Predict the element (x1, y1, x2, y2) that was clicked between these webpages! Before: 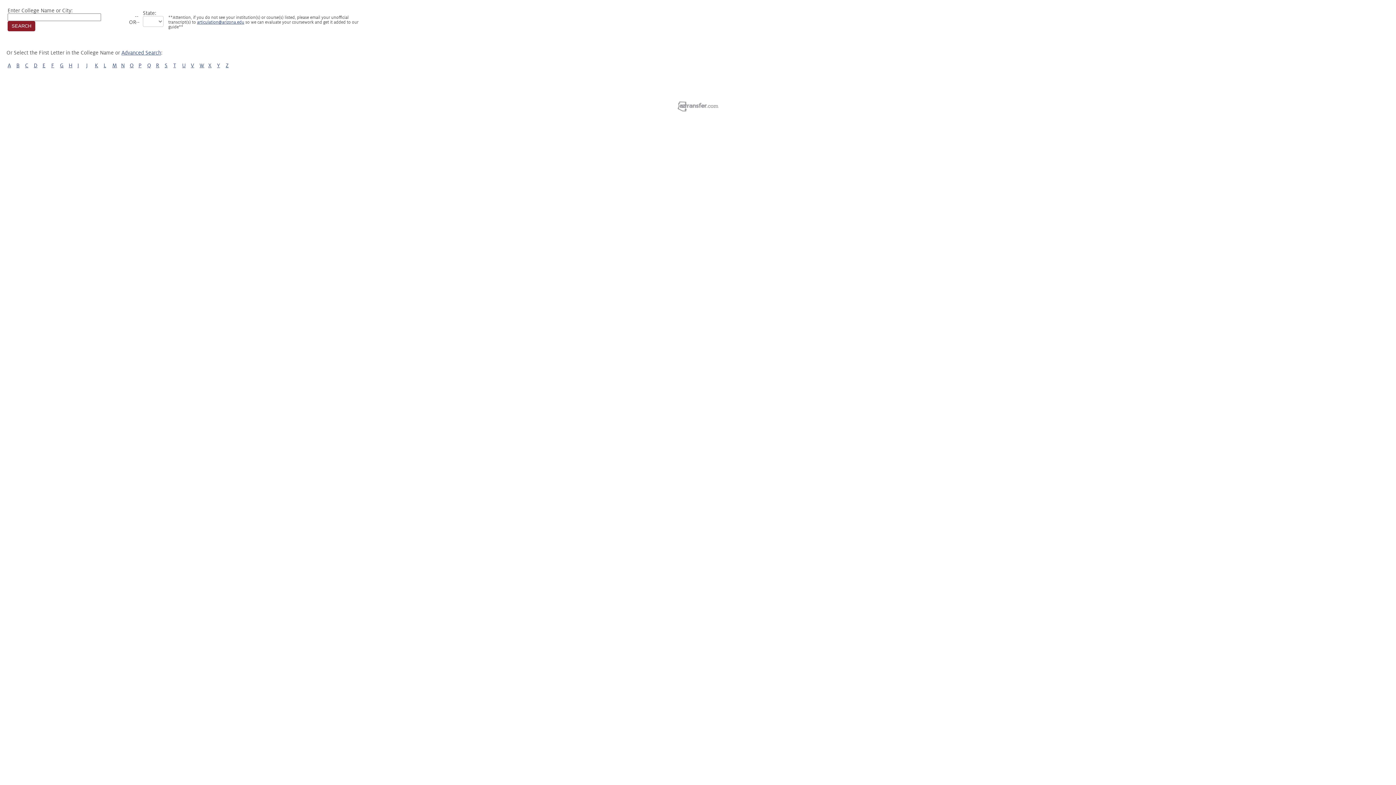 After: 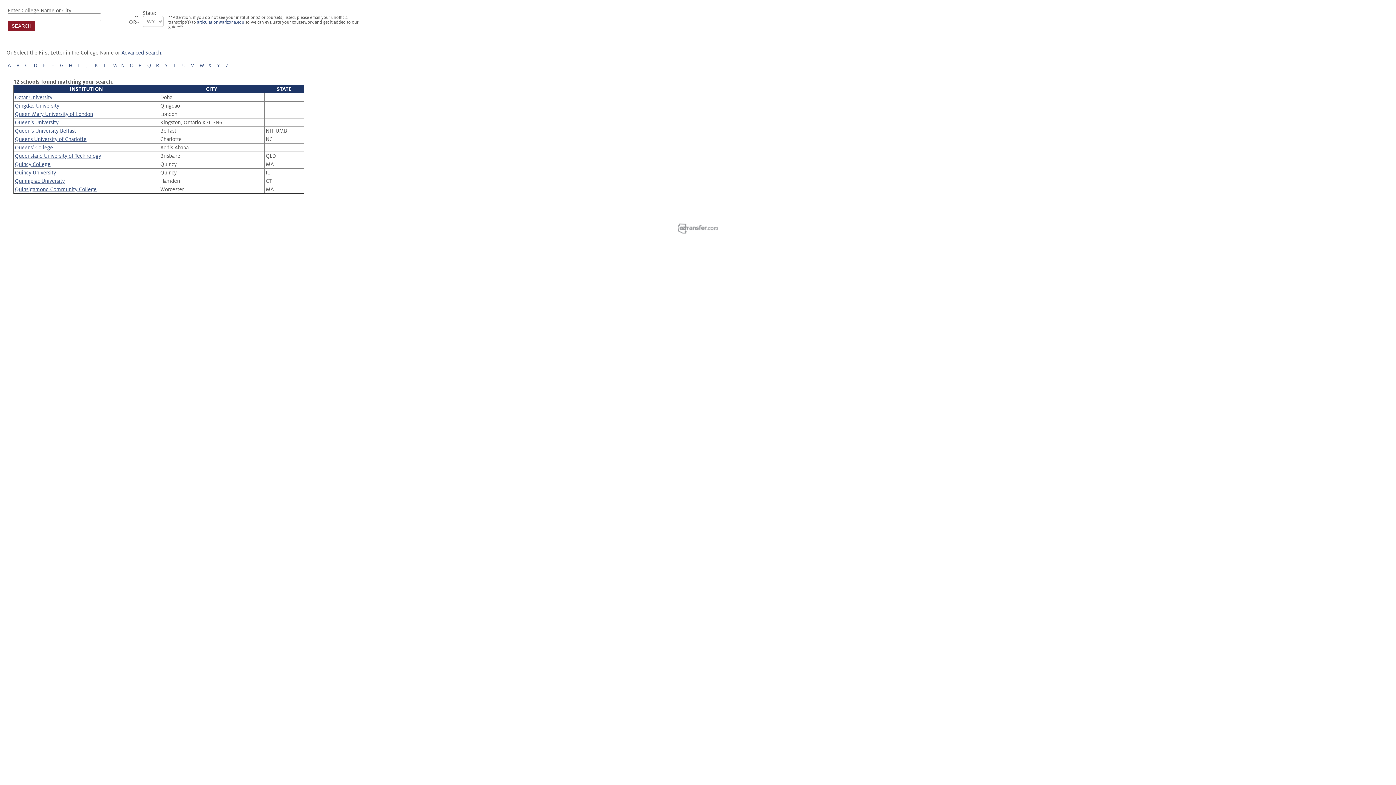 Action: bbox: (147, 62, 151, 68) label: Q